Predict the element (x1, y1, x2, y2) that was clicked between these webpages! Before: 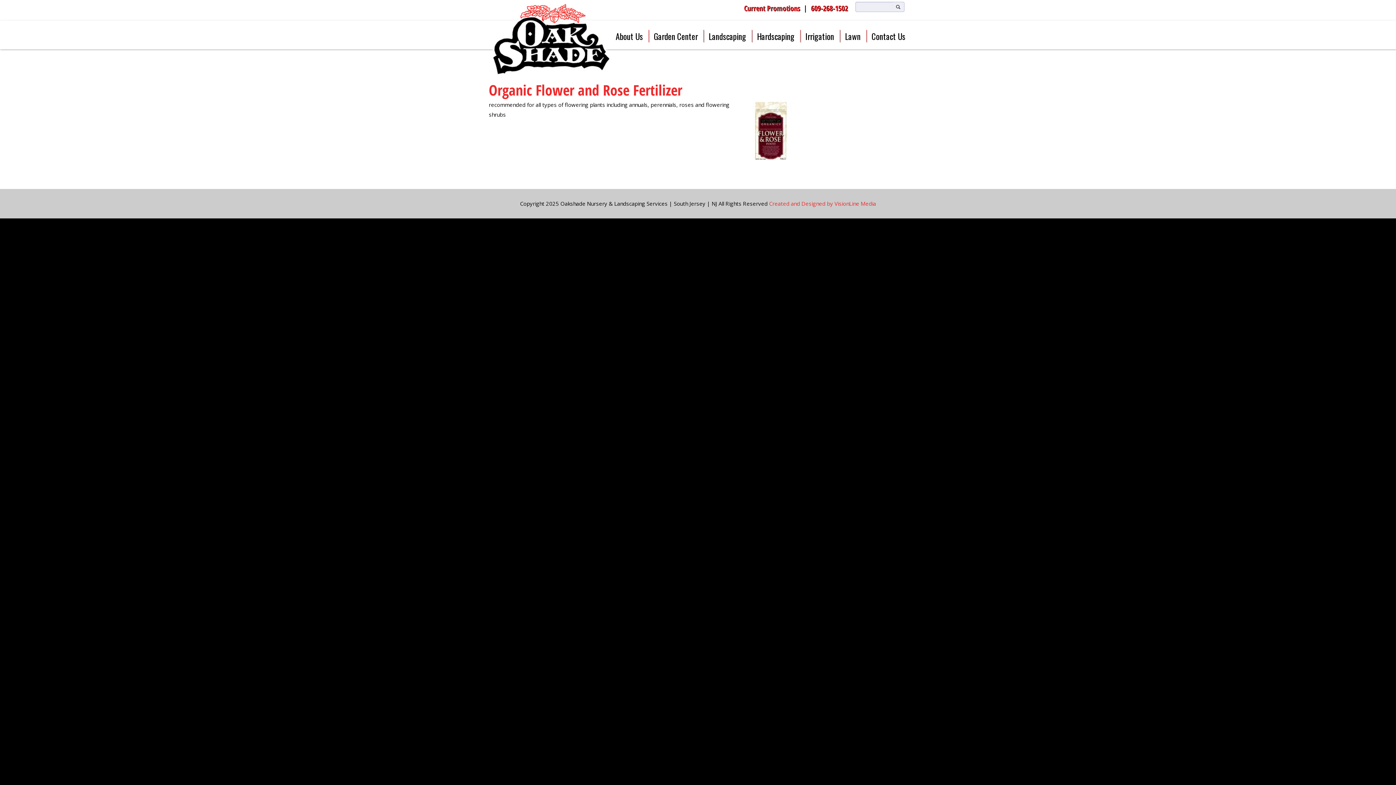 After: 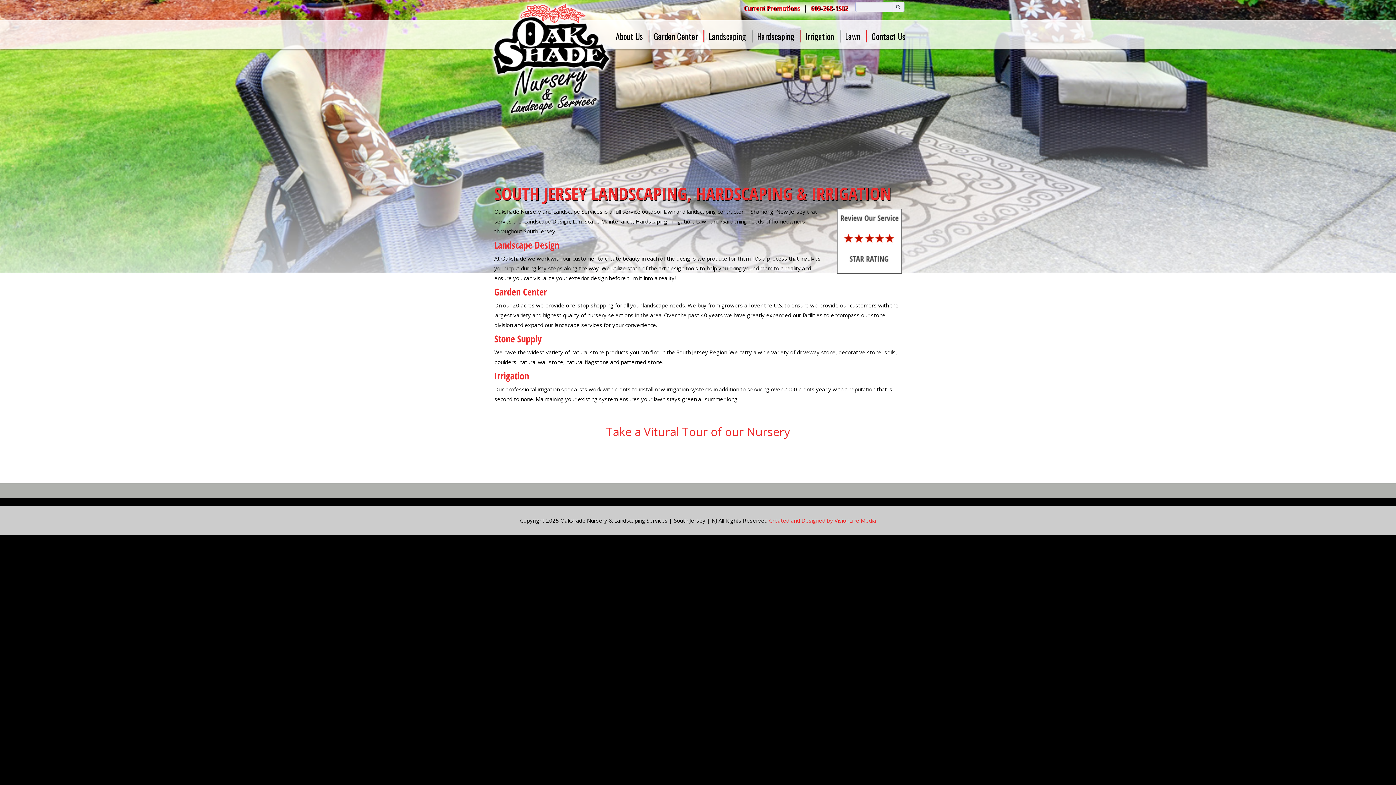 Action: bbox: (488, 36, 613, 43)